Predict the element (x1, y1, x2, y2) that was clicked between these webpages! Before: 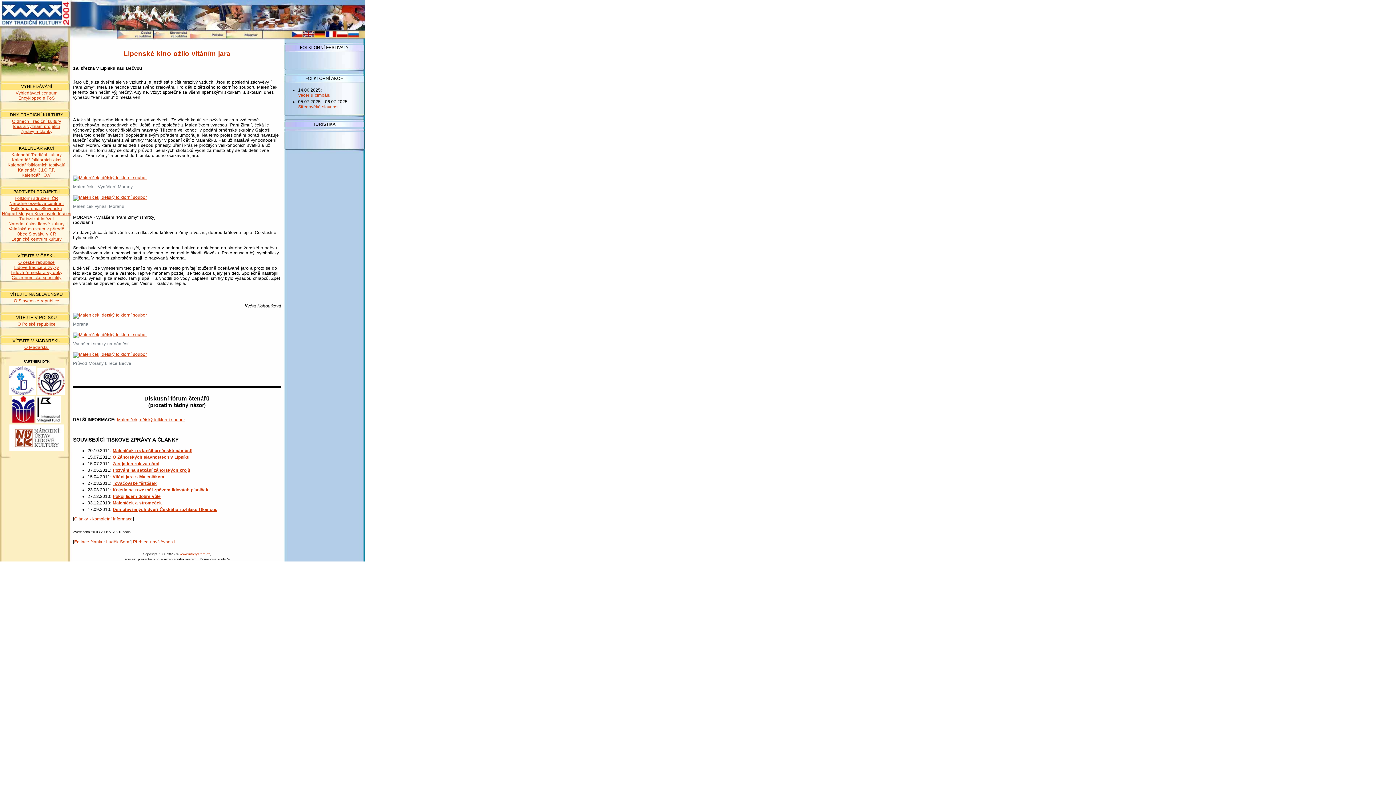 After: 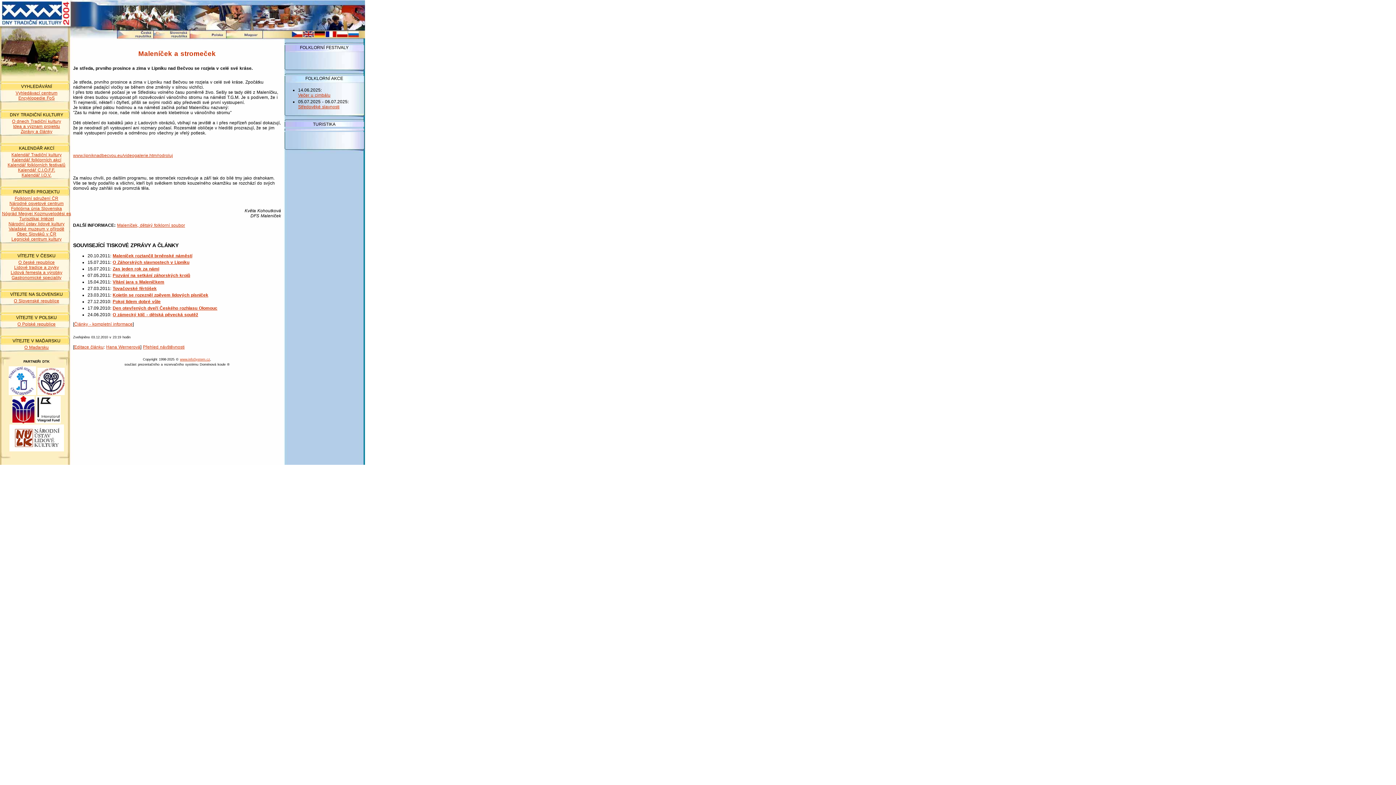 Action: label: Maleníček a stromeček bbox: (112, 500, 161, 505)